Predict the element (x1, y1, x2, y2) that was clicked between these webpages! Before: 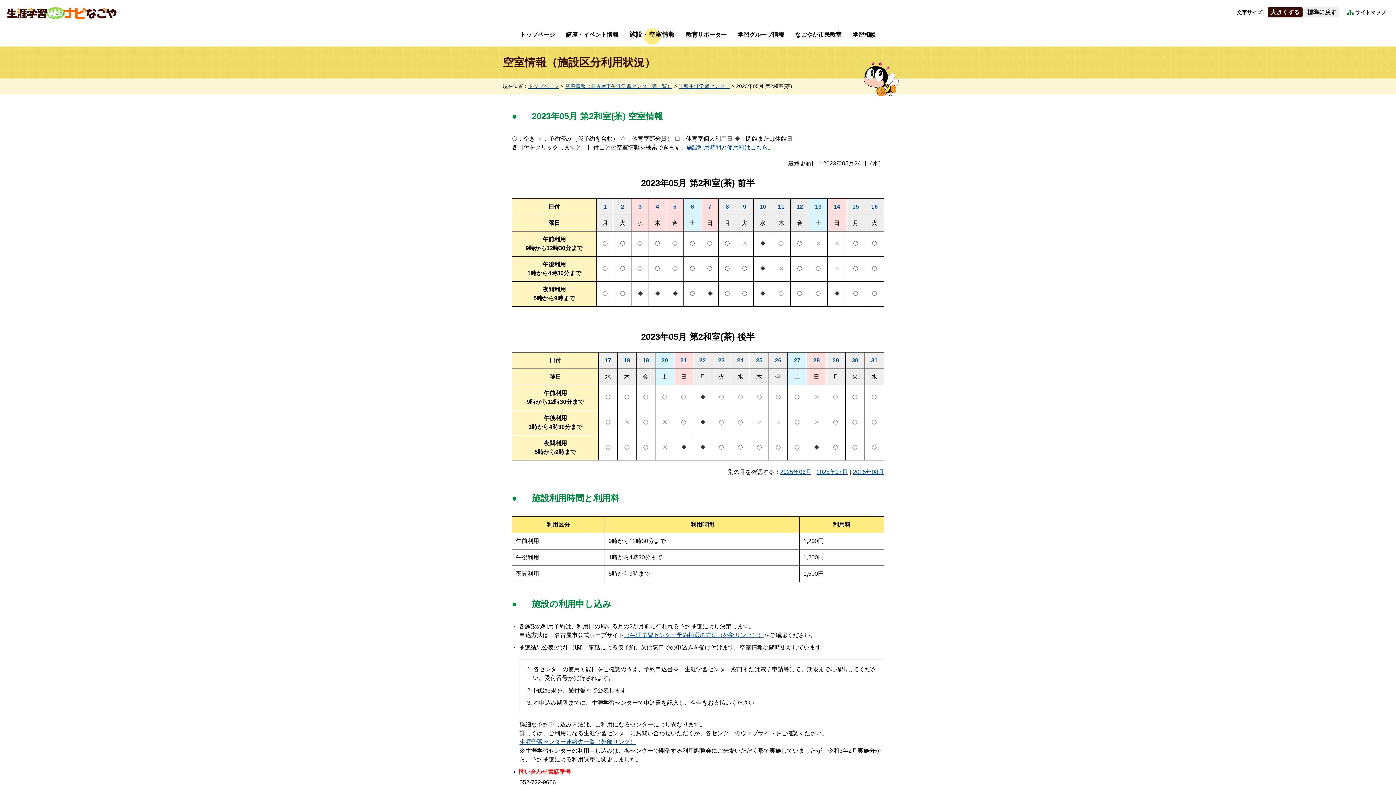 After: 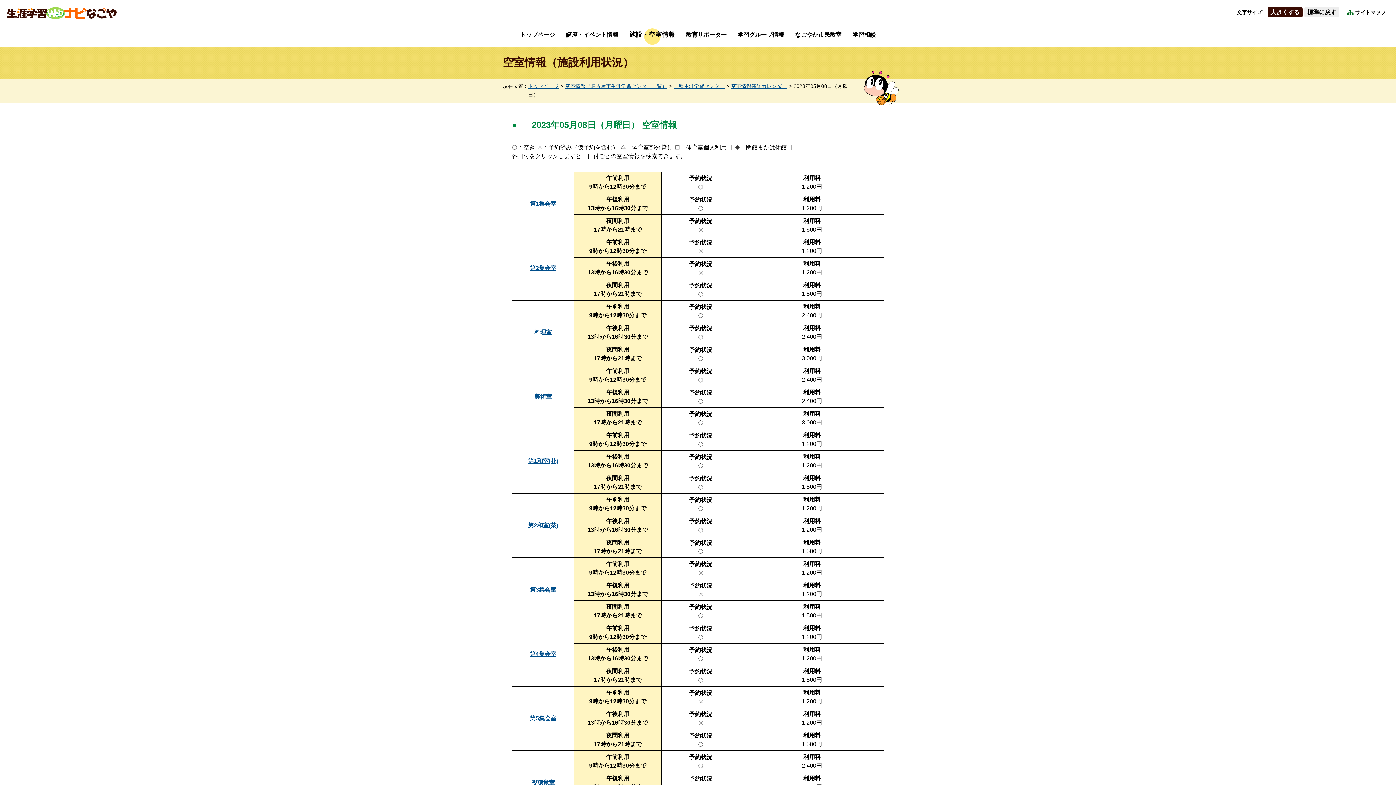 Action: label: 8 bbox: (725, 203, 729, 209)